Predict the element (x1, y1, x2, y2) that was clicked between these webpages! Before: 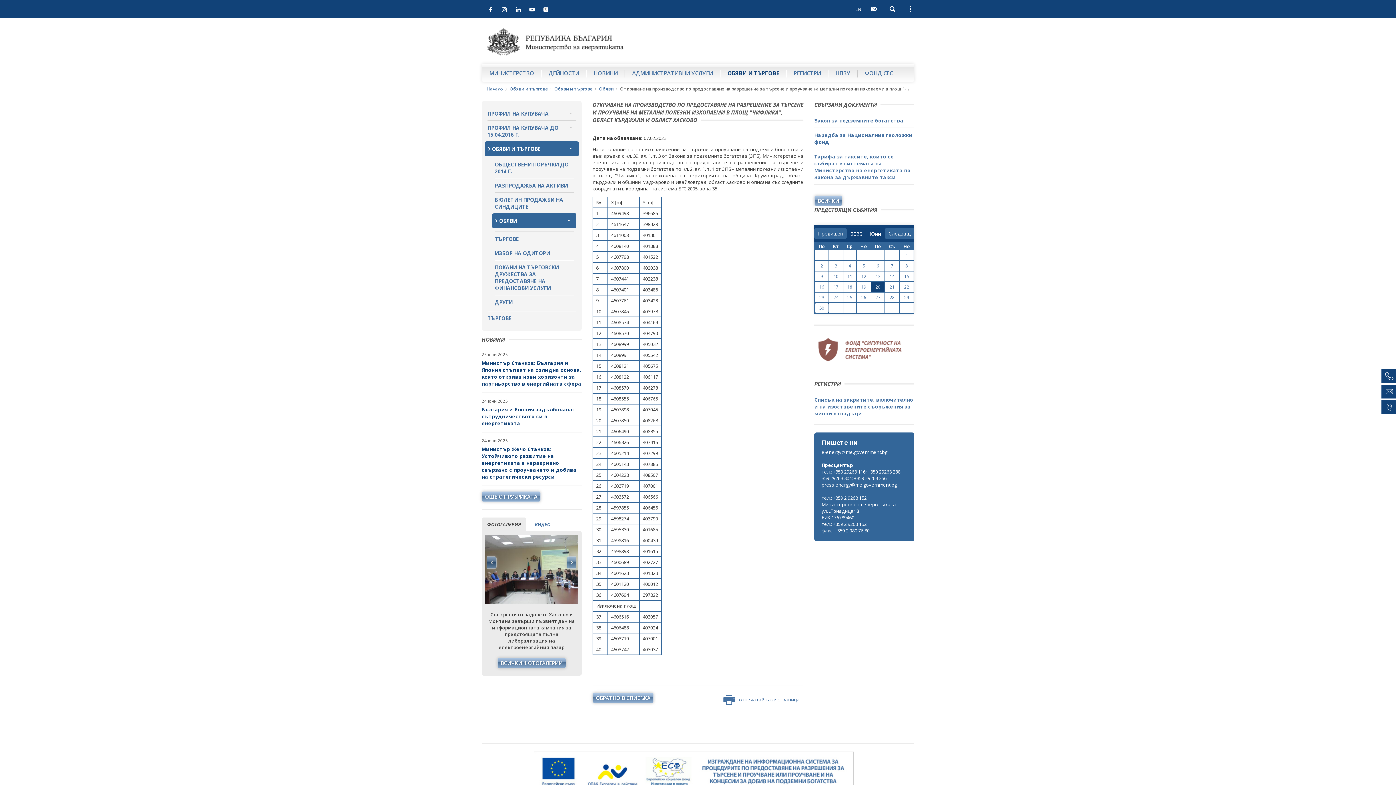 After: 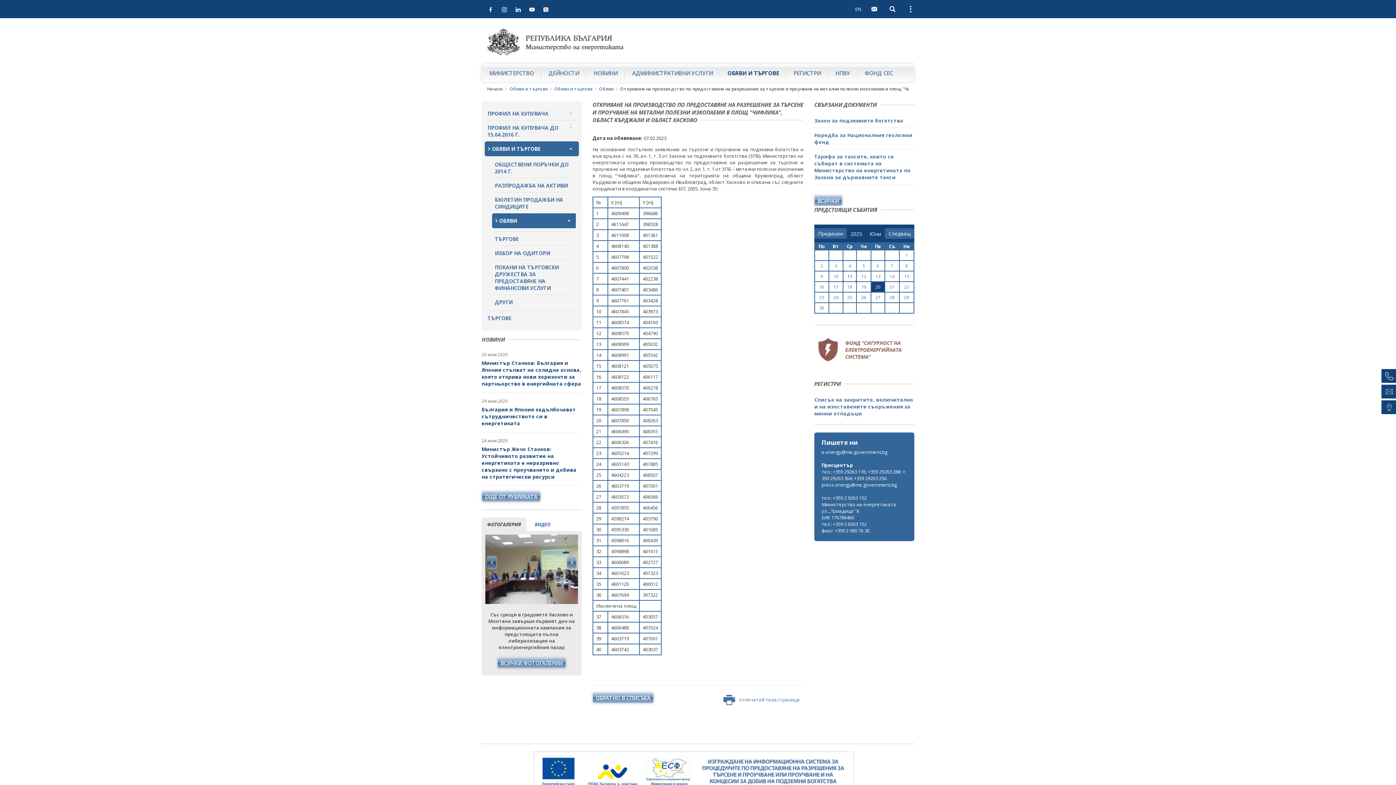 Action: bbox: (843, 271, 856, 281) label: 11